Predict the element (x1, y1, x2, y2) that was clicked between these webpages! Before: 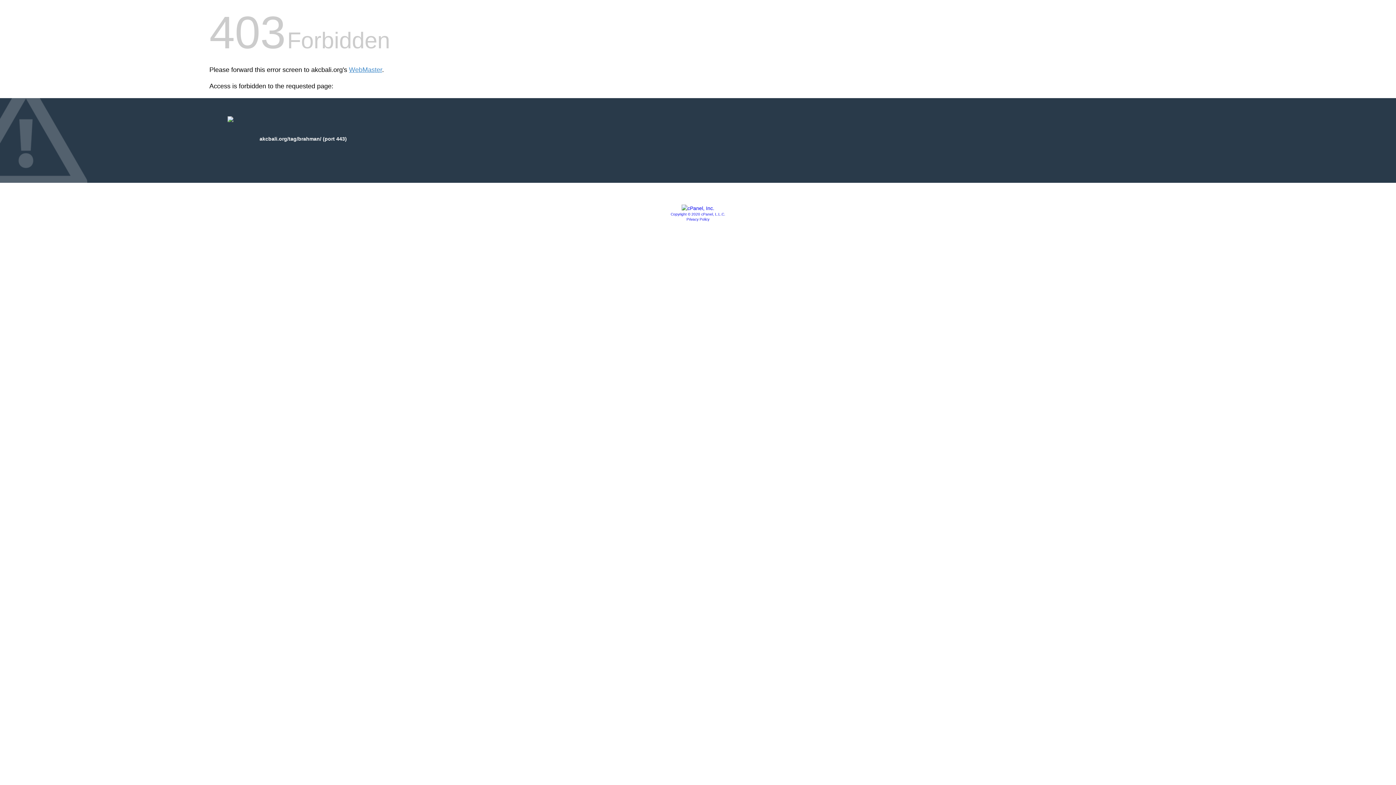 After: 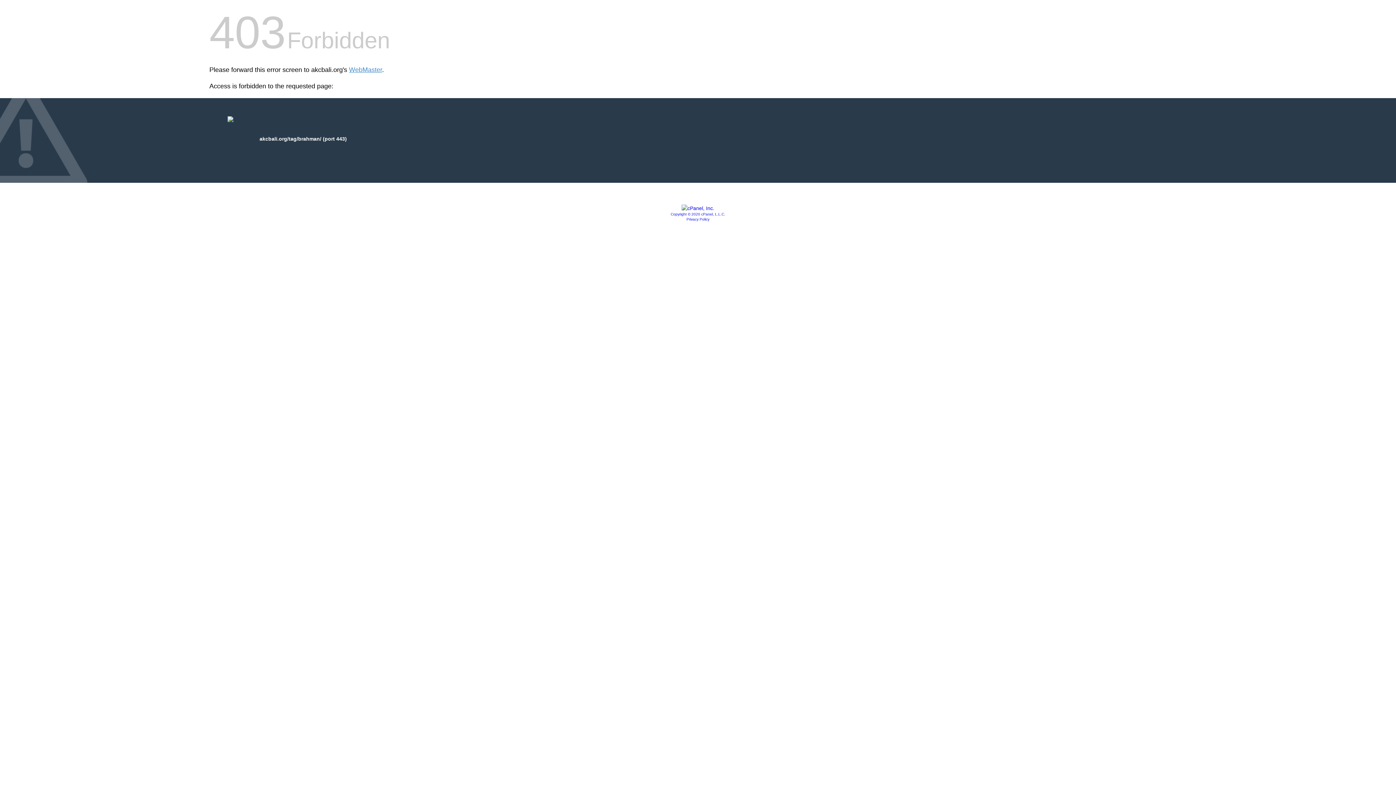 Action: label: Privacy Policy bbox: (686, 217, 709, 221)